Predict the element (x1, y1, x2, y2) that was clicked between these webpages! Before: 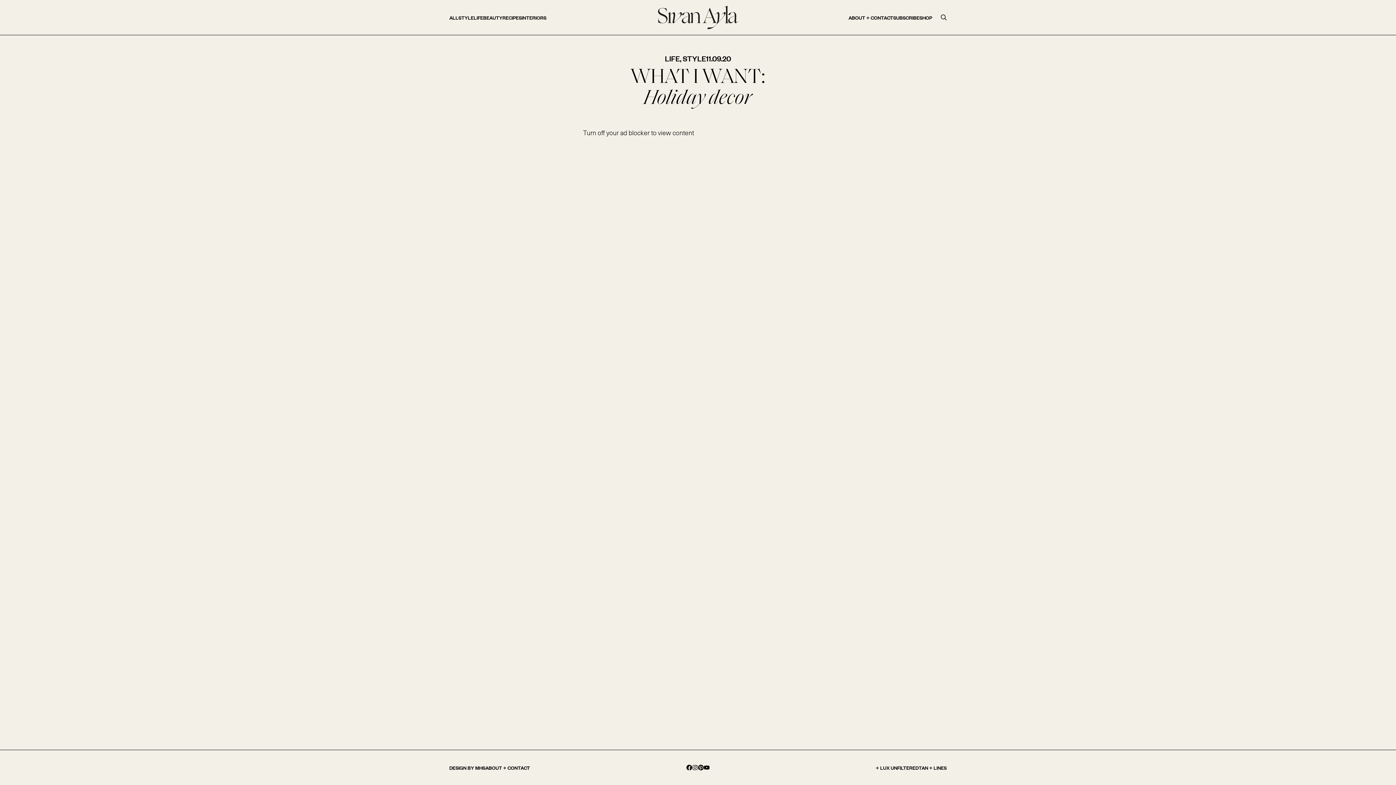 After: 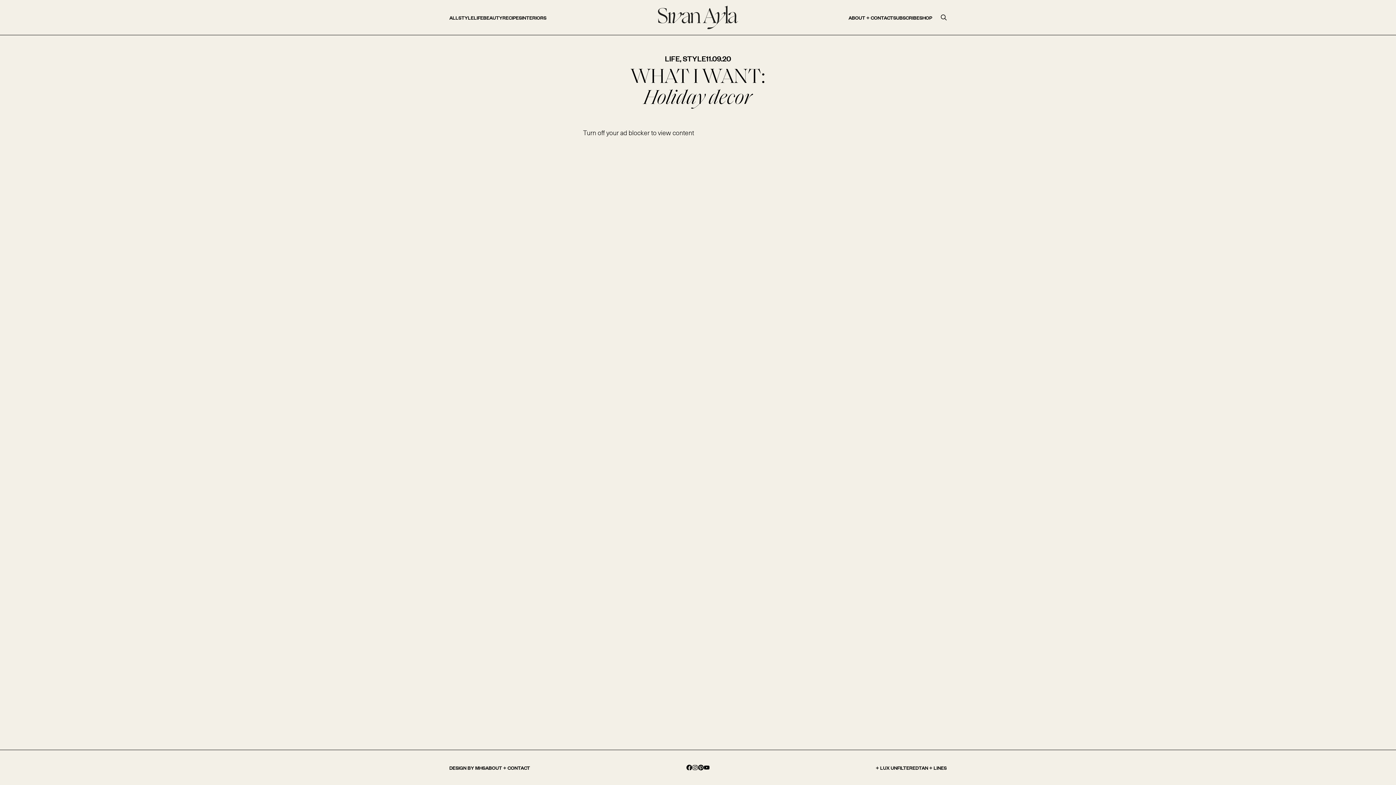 Action: bbox: (686, 765, 692, 770)